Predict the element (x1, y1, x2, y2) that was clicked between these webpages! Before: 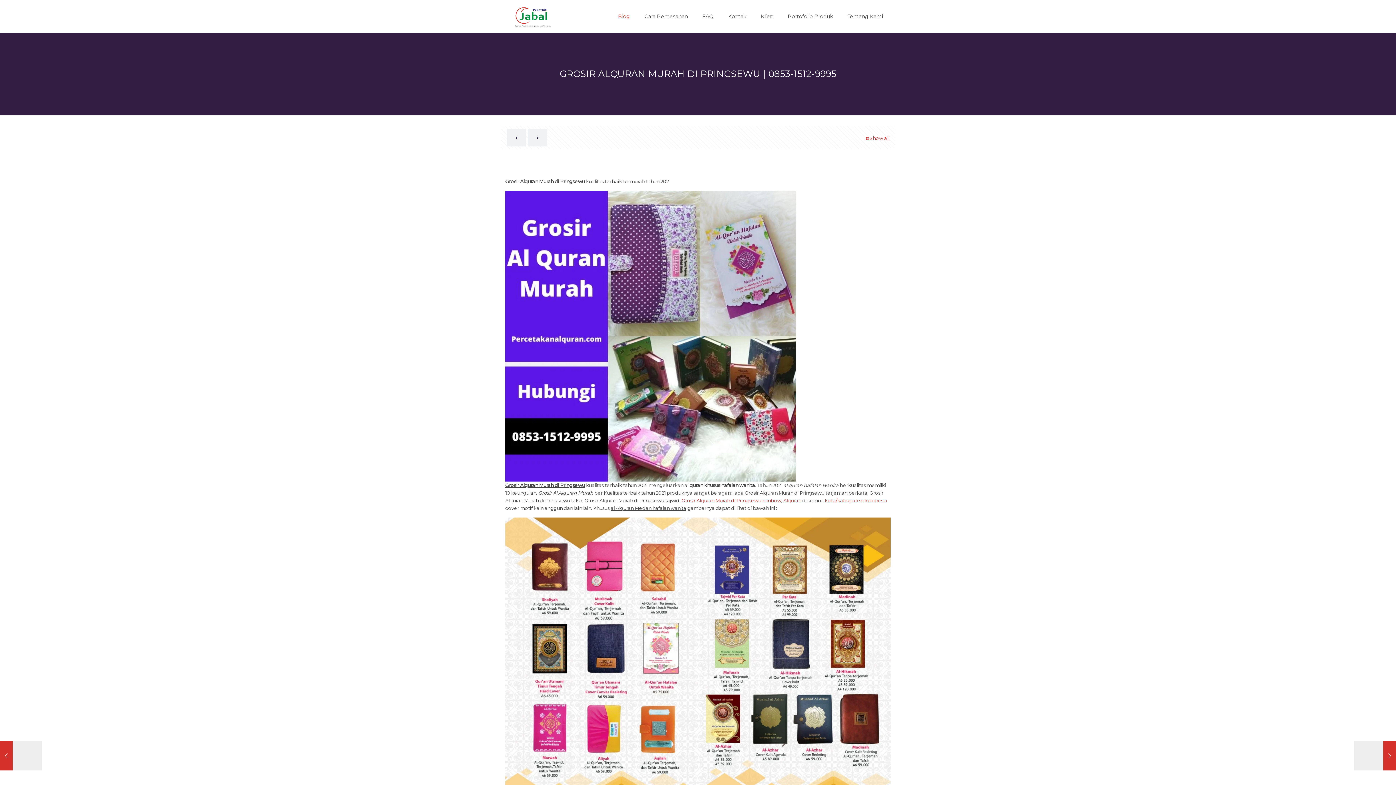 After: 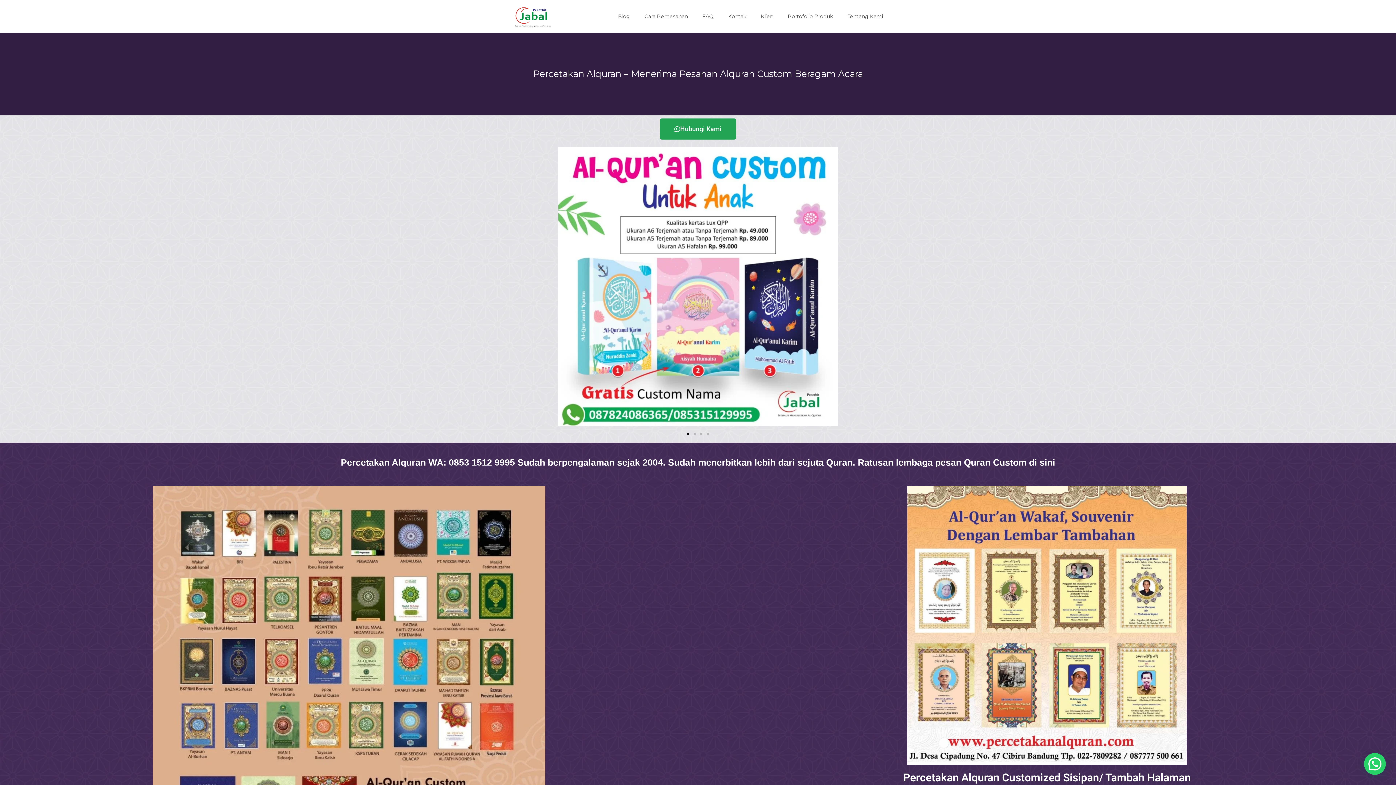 Action: label: Alquran bbox: (783, 497, 801, 503)